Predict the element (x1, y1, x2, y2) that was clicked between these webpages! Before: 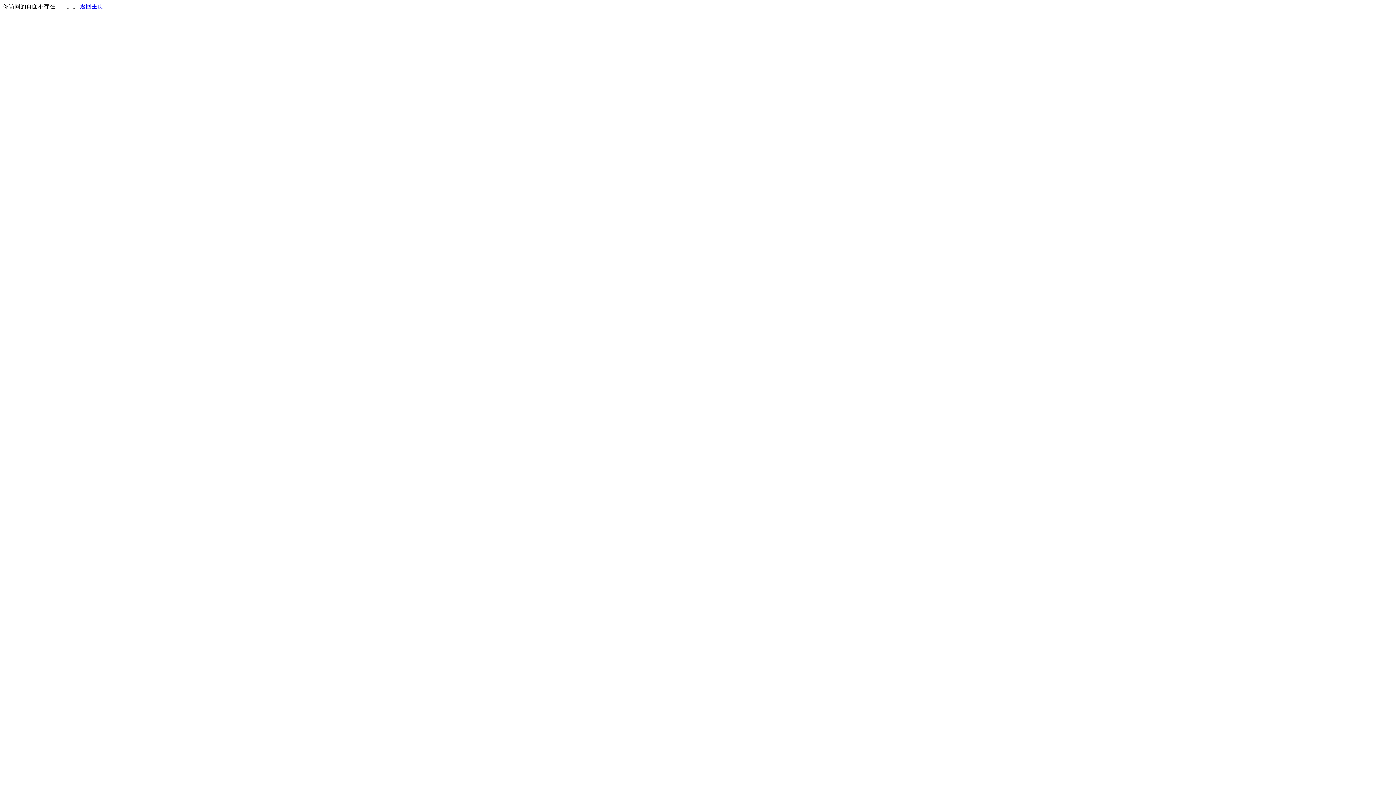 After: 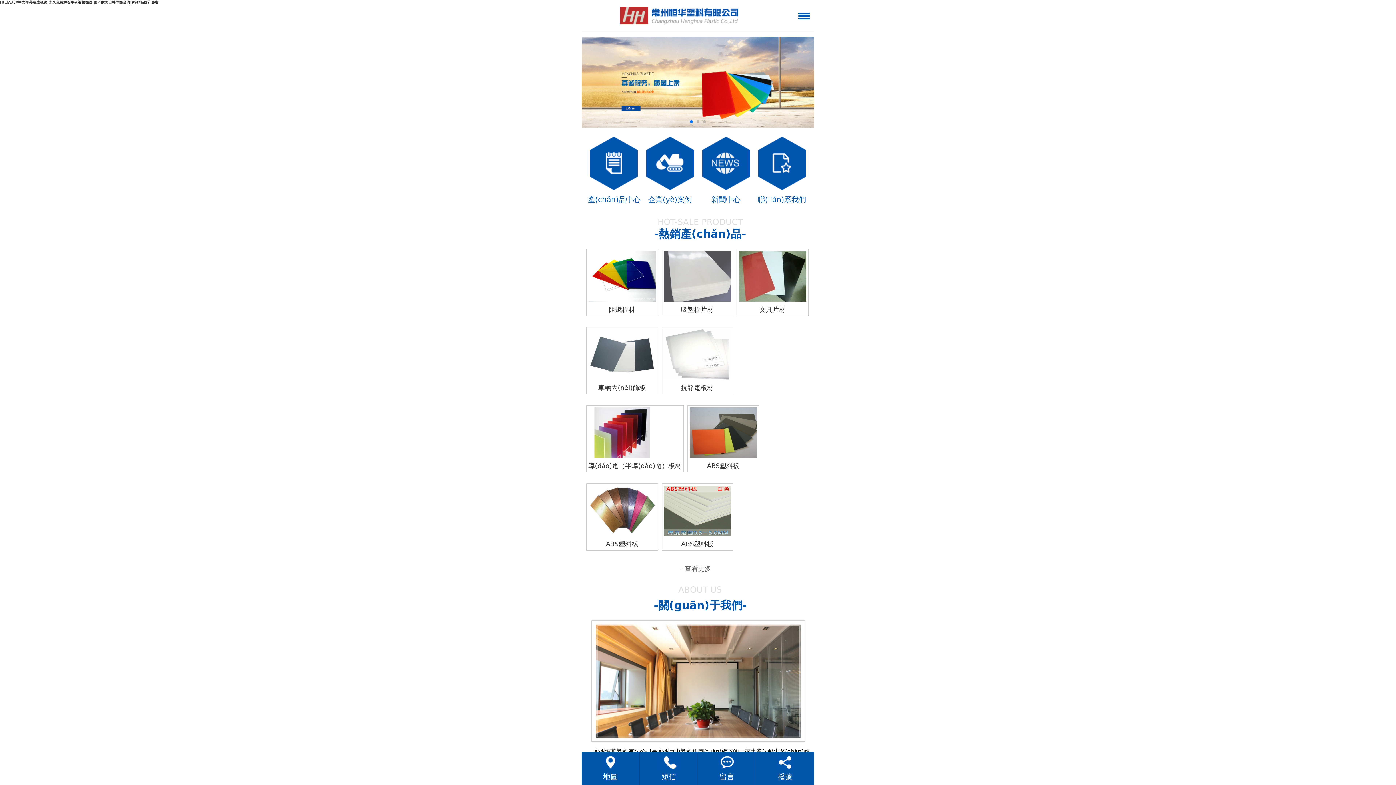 Action: bbox: (80, 3, 103, 9) label: 返回主页